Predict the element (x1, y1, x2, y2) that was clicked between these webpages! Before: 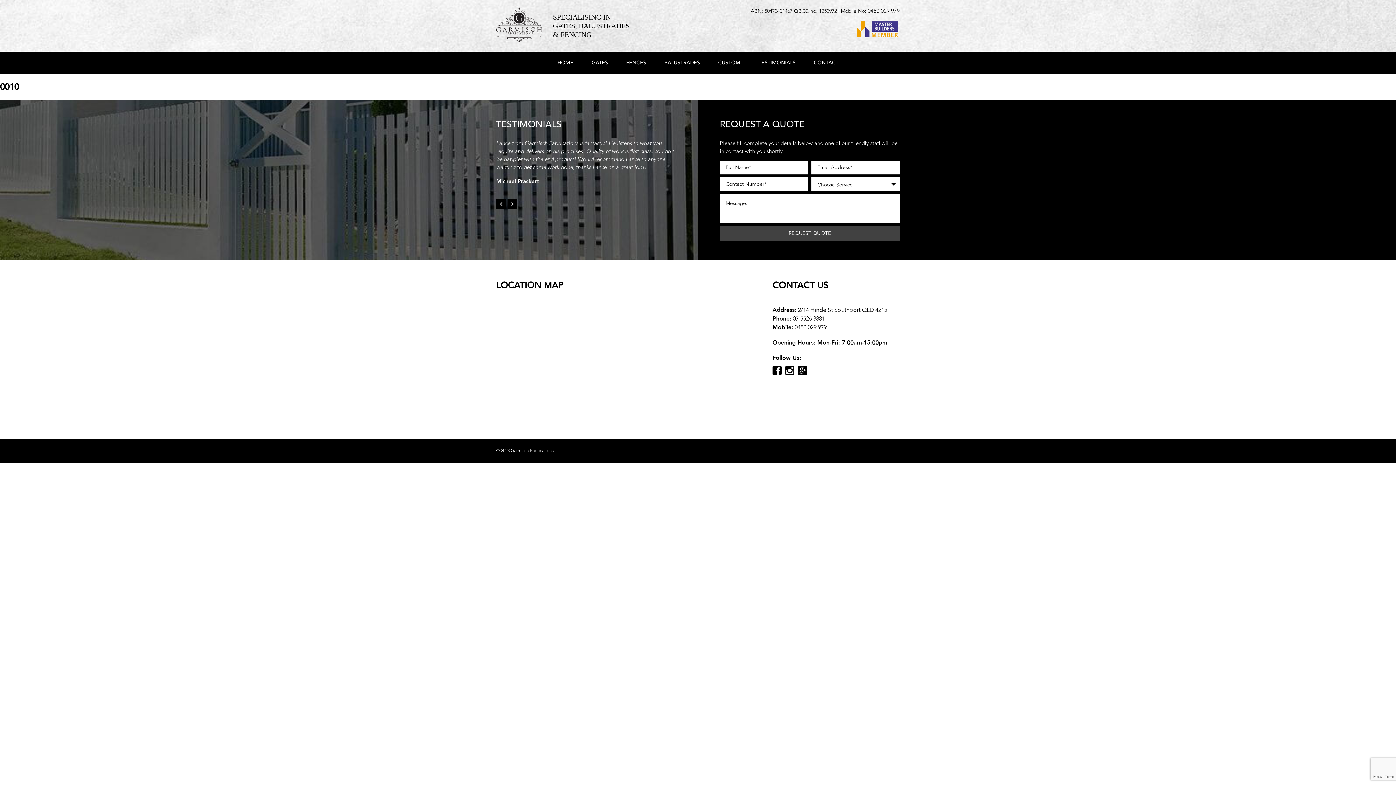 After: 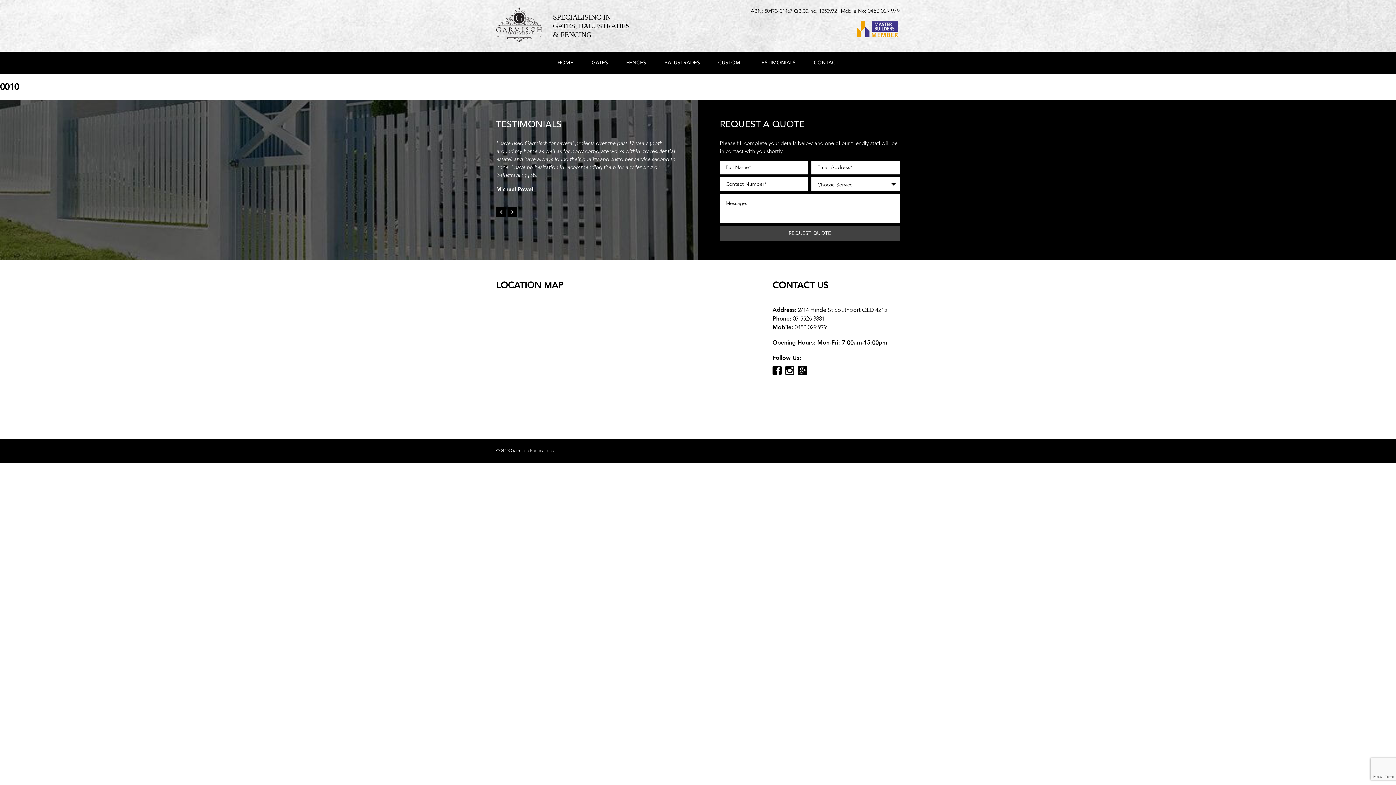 Action: label: 0450 029 979 bbox: (868, 7, 900, 14)